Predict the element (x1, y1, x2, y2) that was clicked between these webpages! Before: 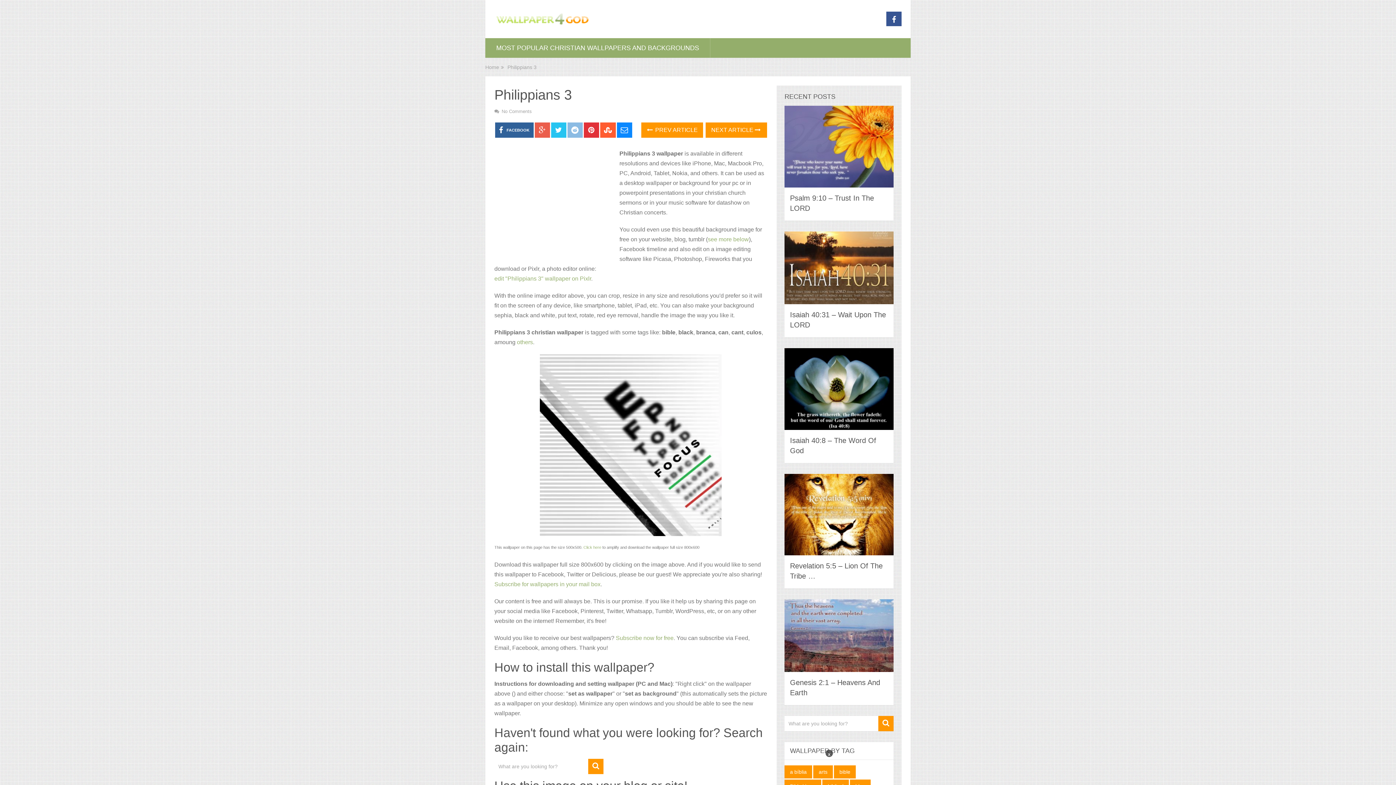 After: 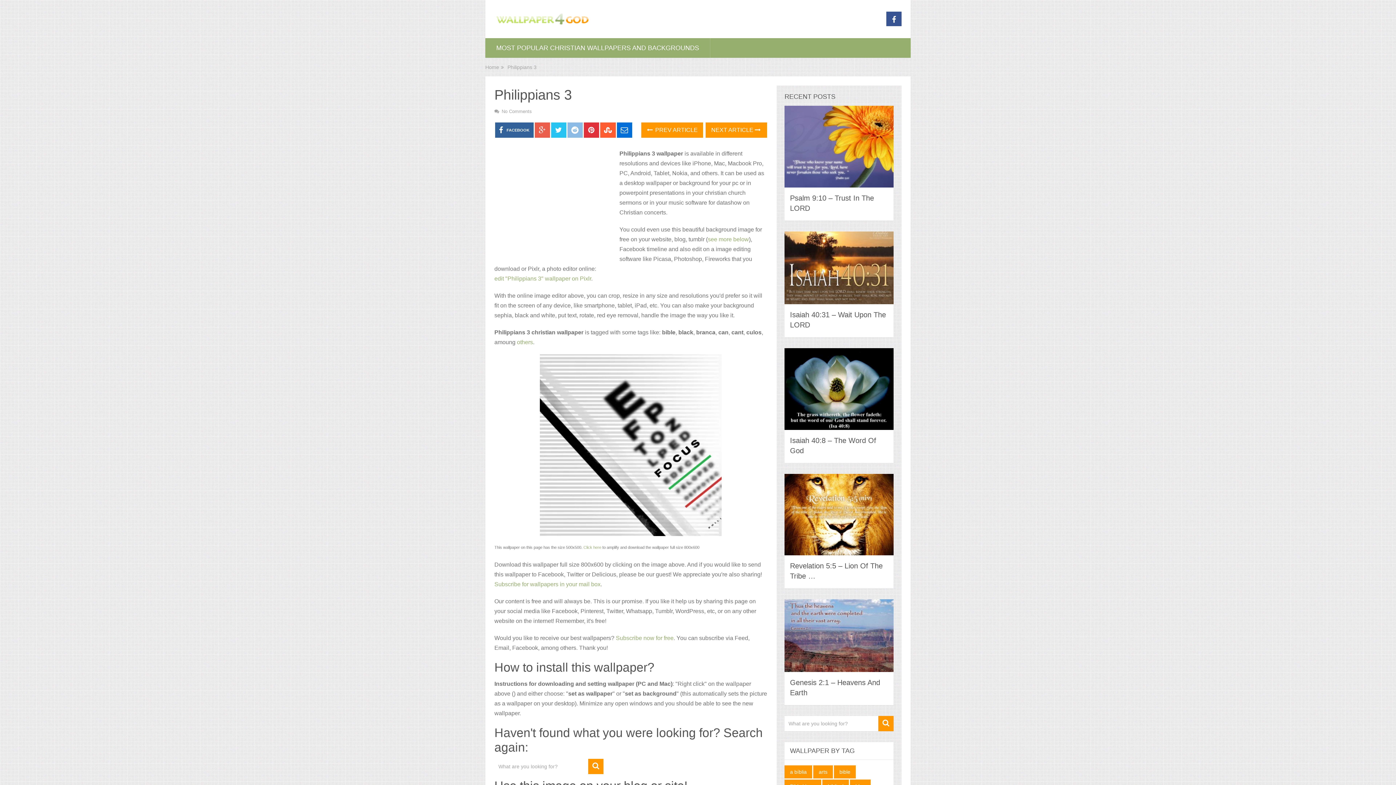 Action: bbox: (616, 122, 632, 137)